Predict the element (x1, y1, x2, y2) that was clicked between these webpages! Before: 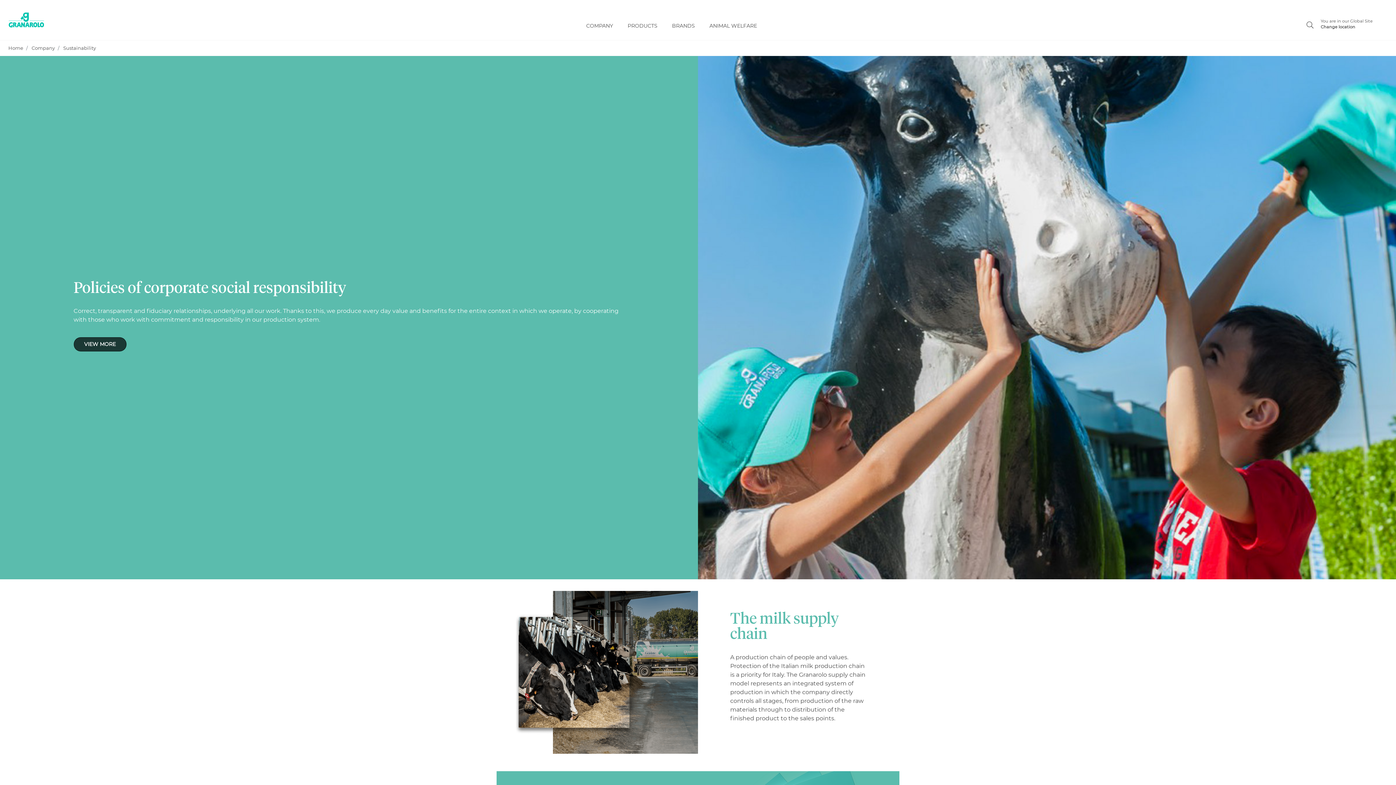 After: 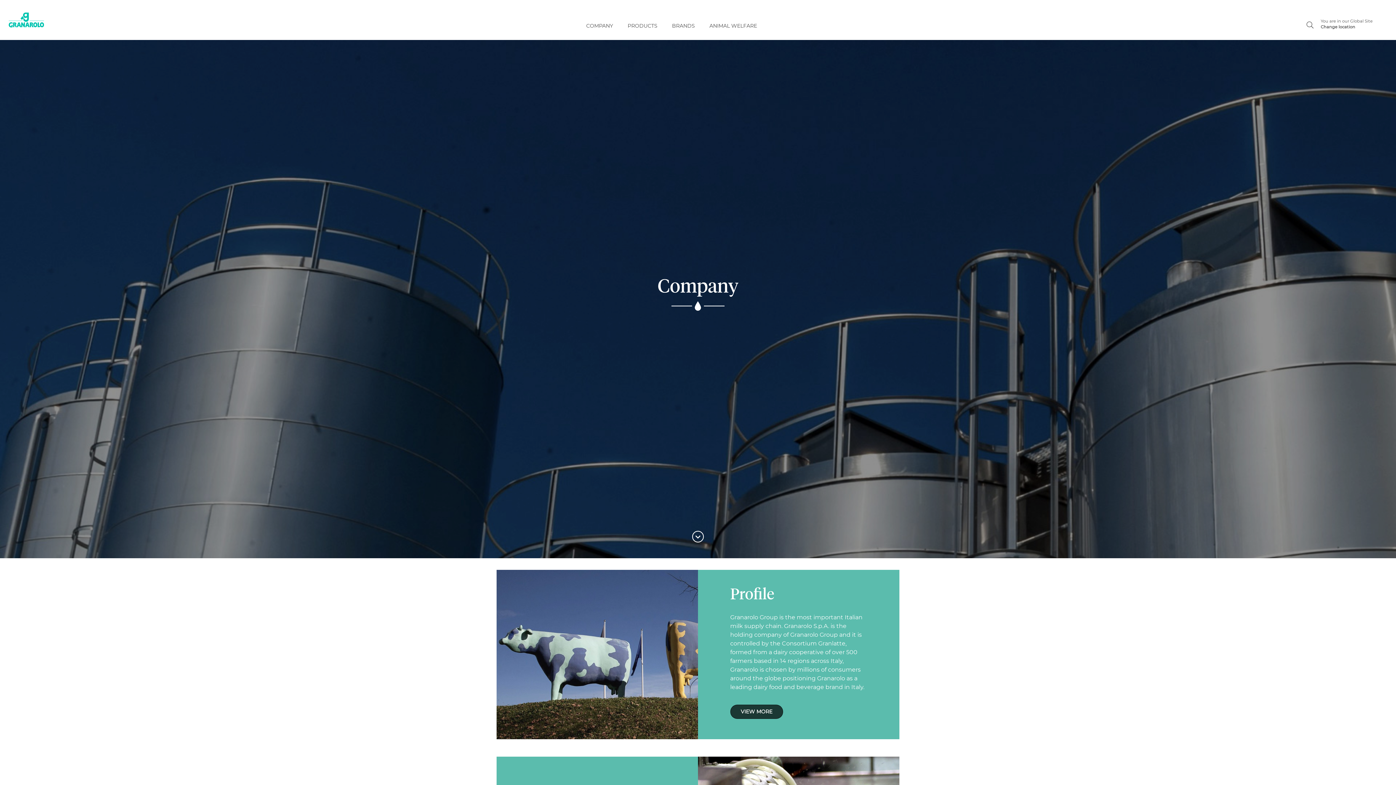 Action: bbox: (23, 44, 54, 51) label:  Company